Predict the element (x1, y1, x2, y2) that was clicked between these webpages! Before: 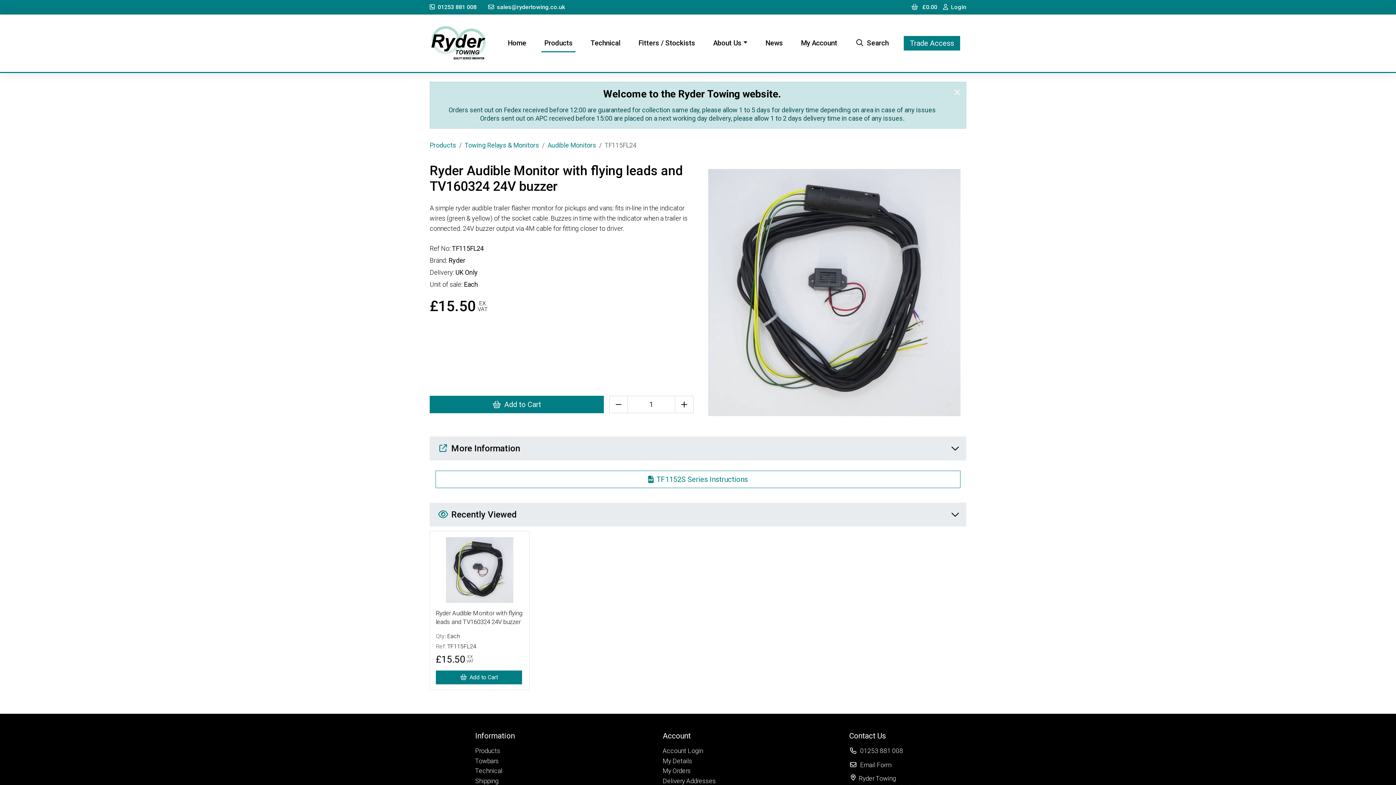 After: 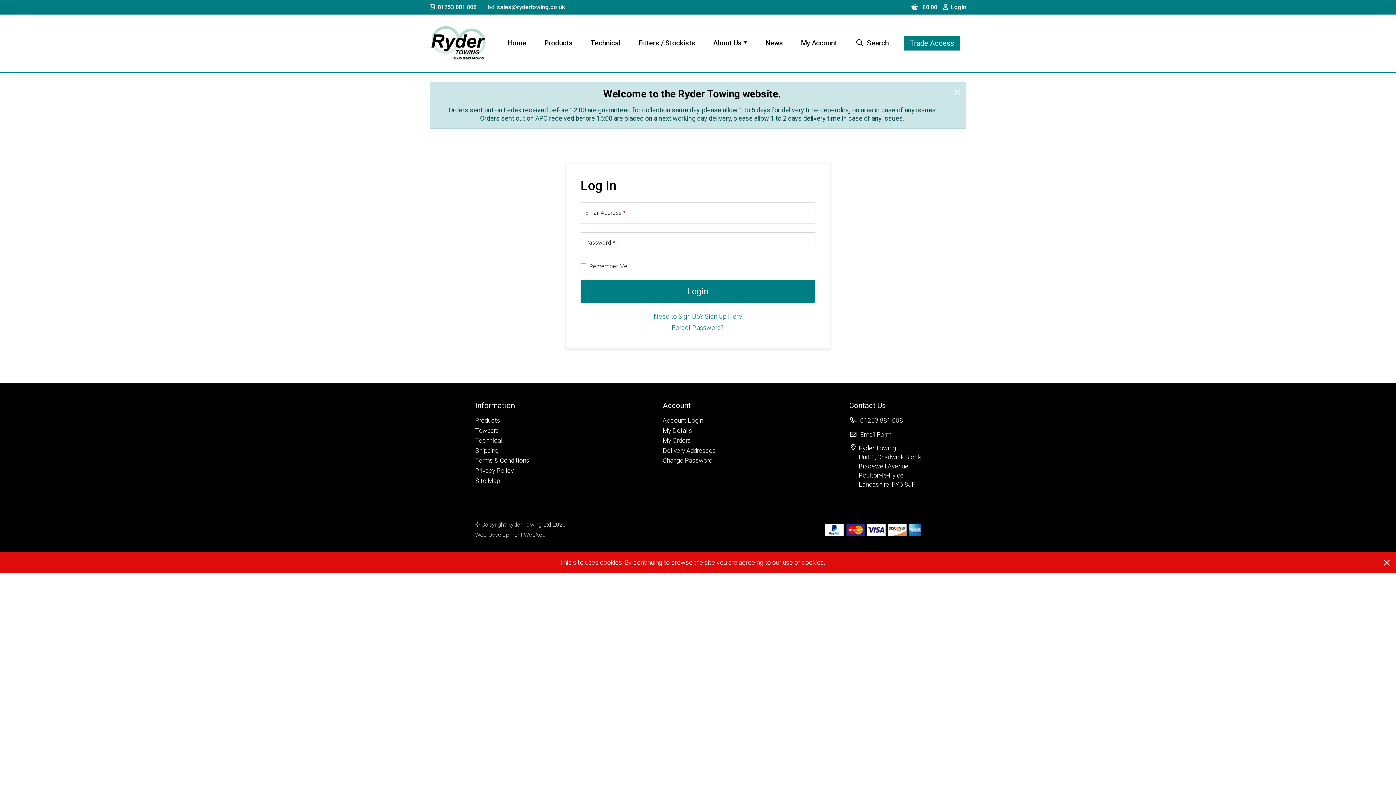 Action: bbox: (904, 36, 960, 50) label: Trade Access